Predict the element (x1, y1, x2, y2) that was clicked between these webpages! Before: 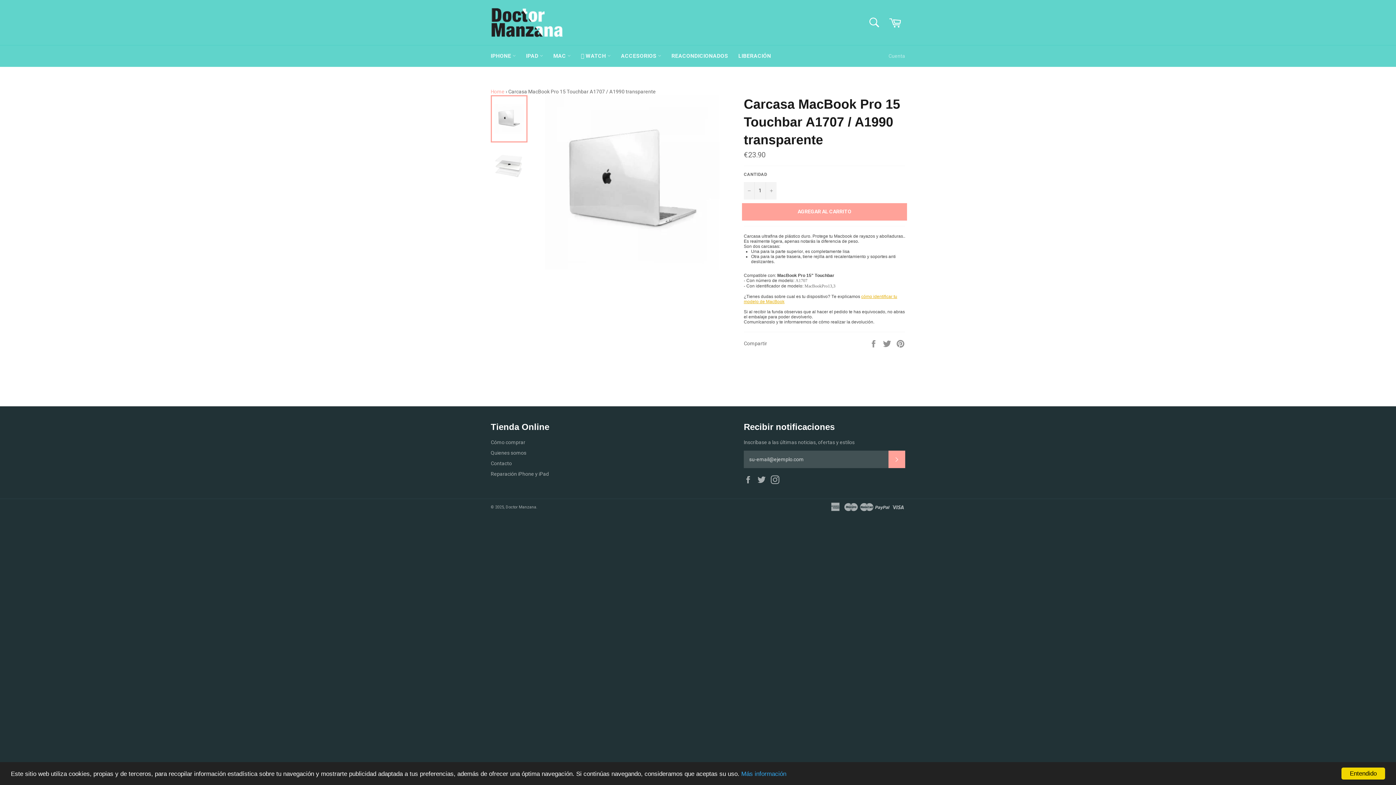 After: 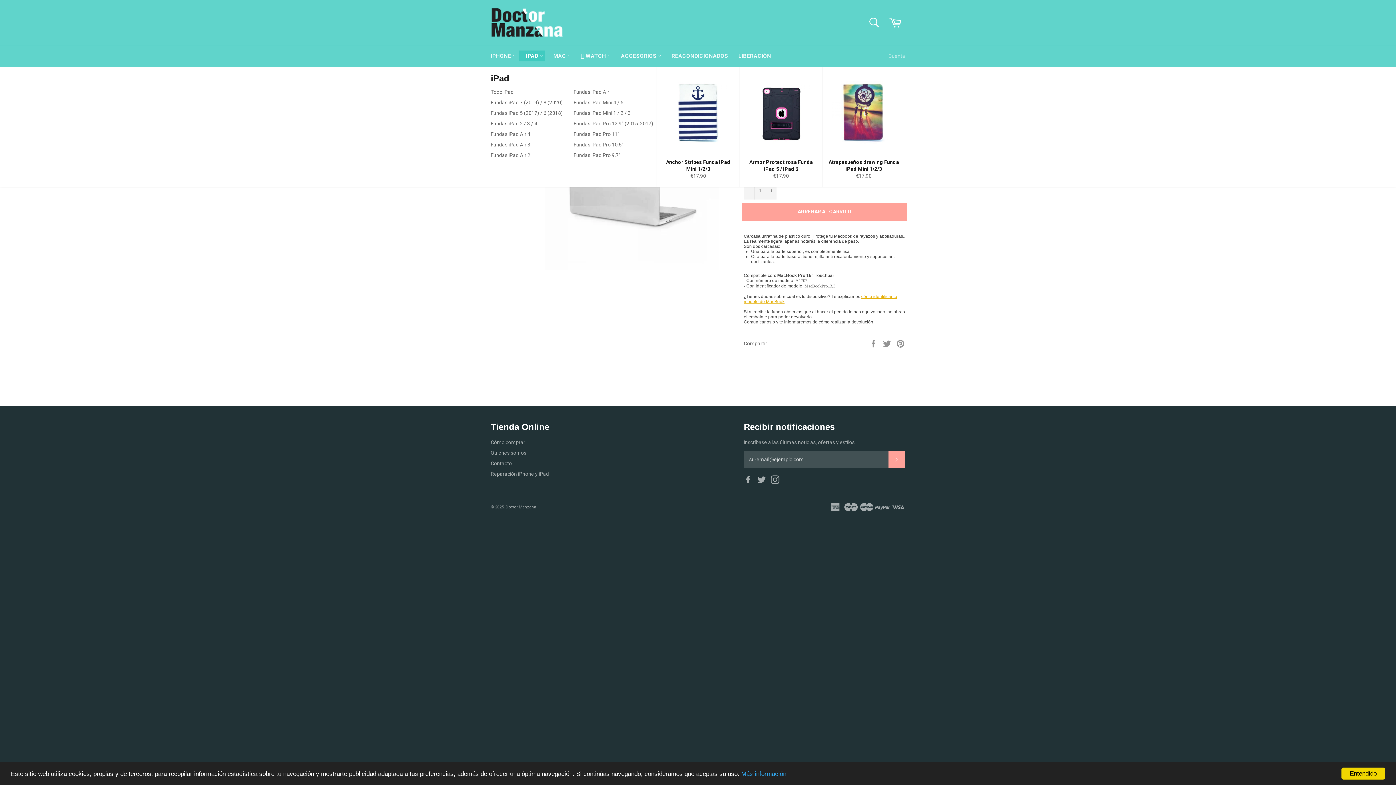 Action: label: IPAD  bbox: (518, 50, 545, 61)